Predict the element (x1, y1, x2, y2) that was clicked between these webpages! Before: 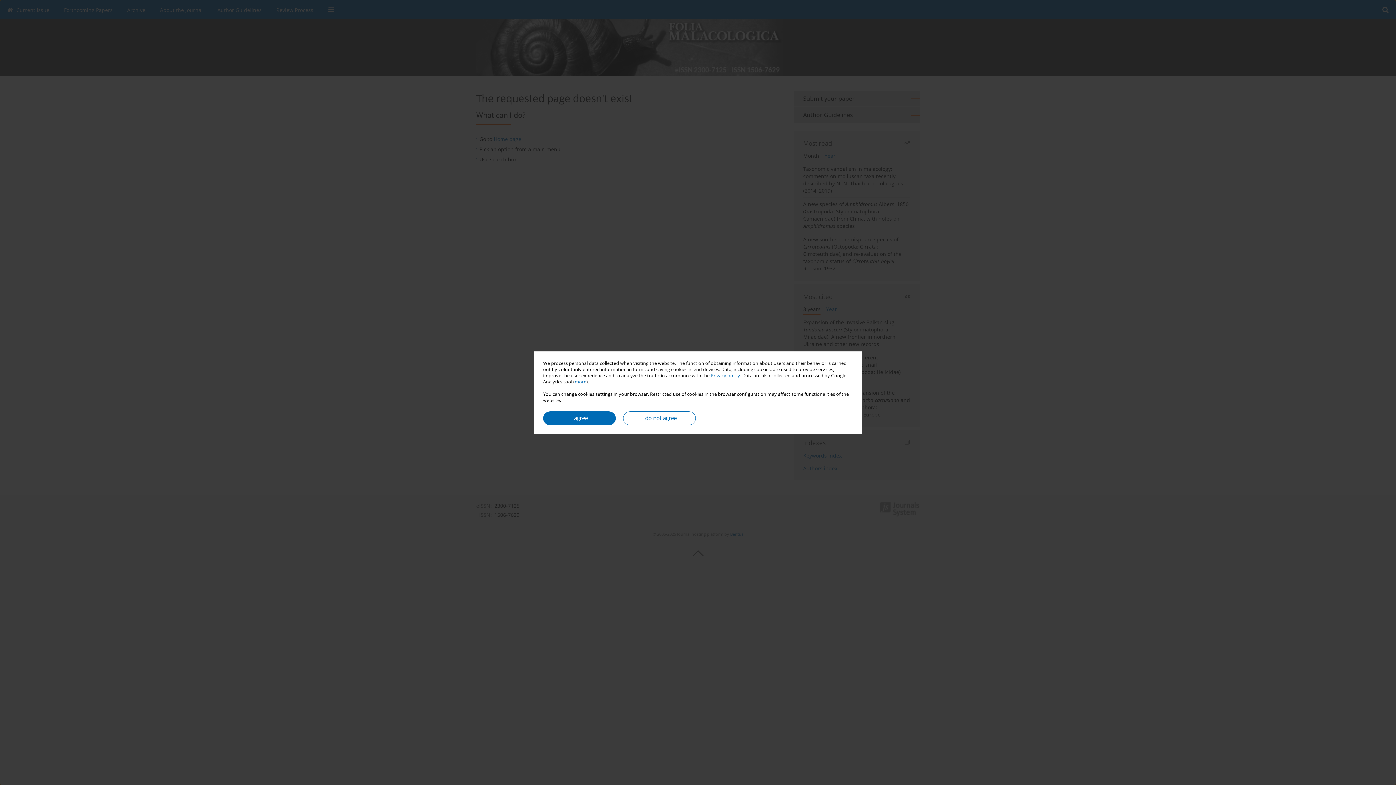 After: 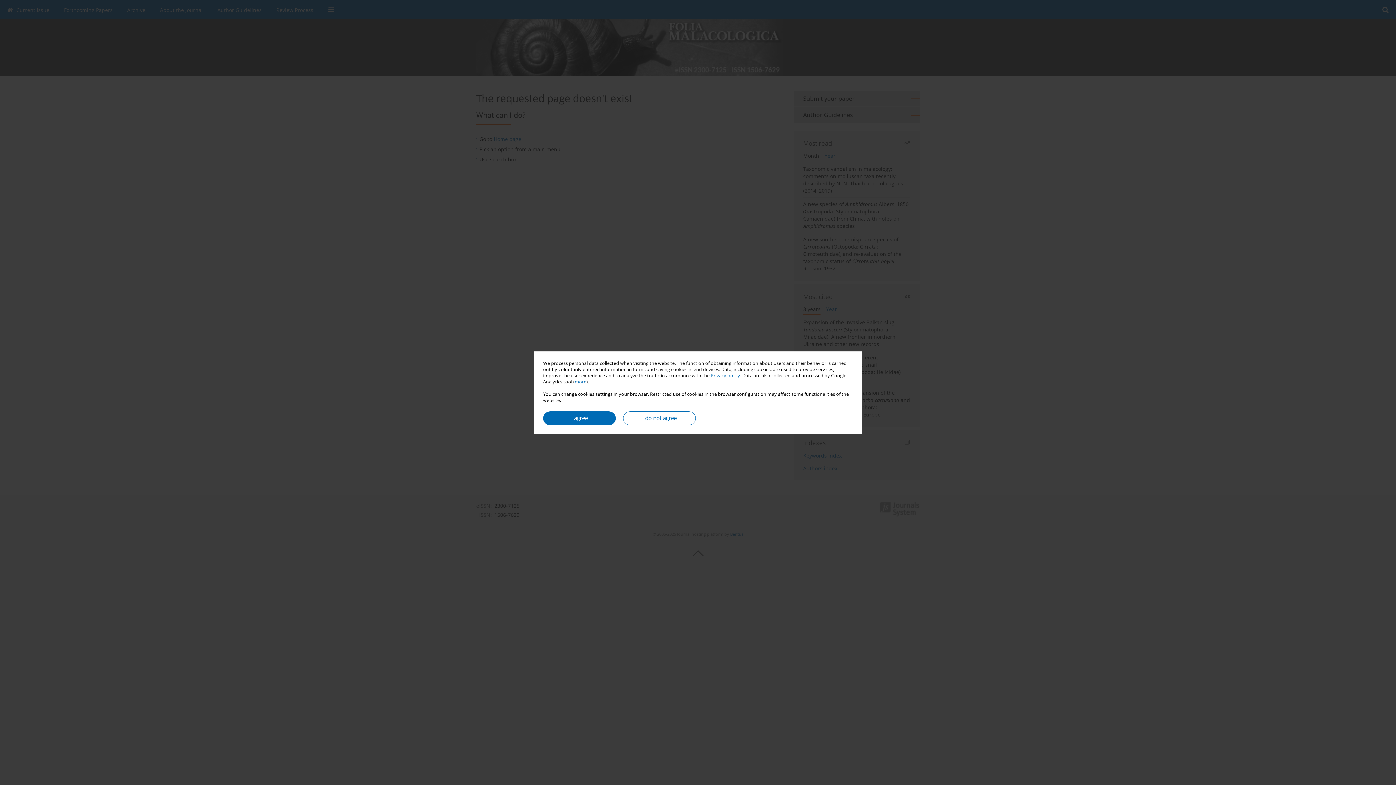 Action: label: more bbox: (574, 378, 586, 384)